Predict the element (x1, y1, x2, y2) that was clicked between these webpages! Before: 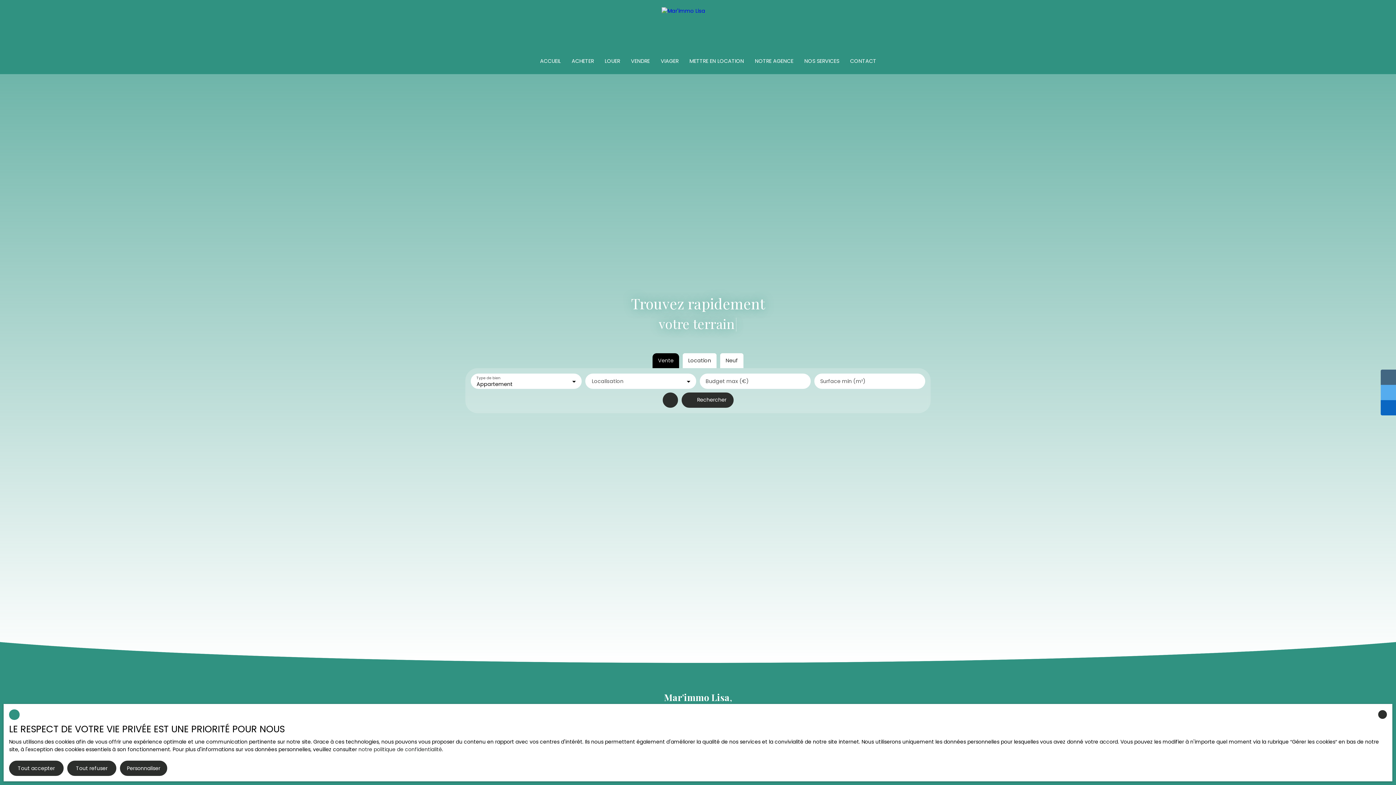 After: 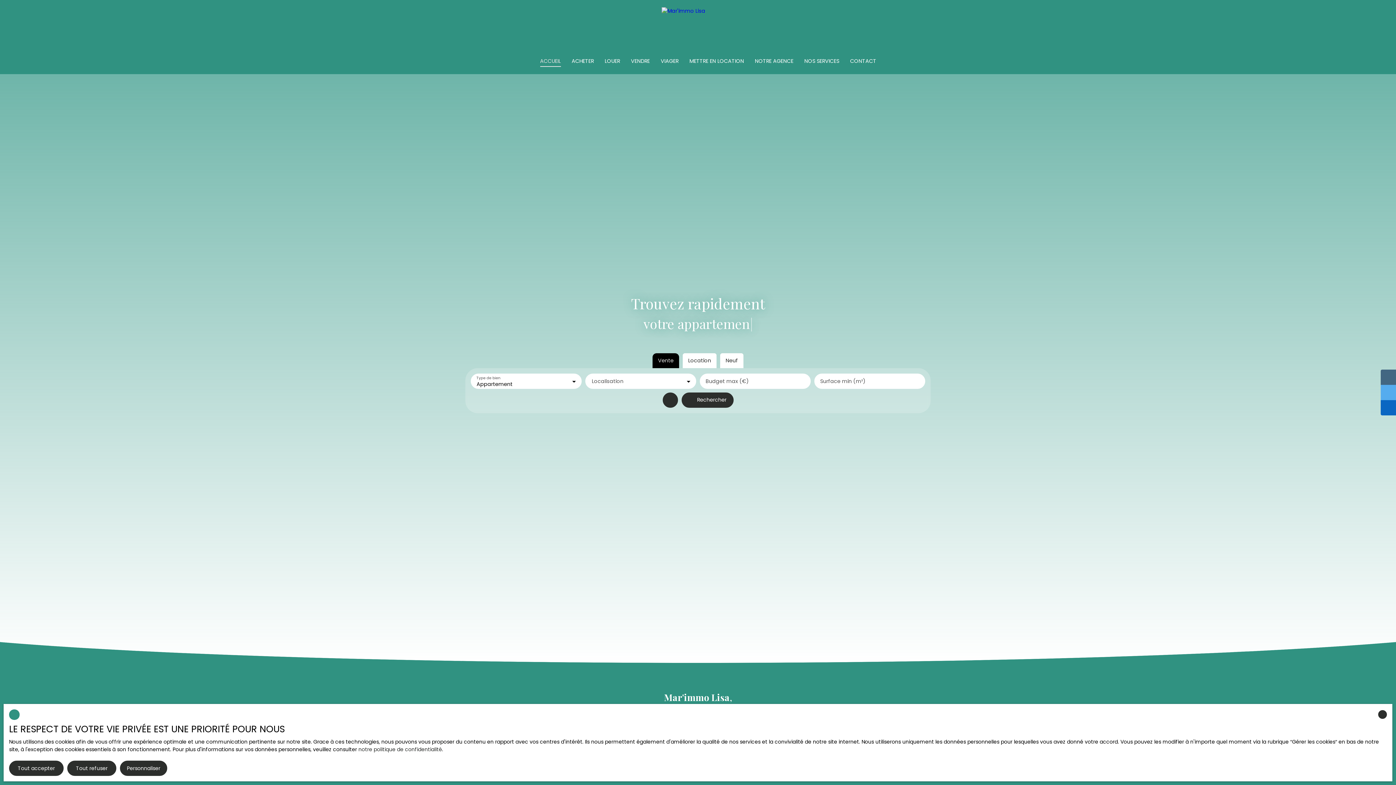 Action: bbox: (540, 55, 560, 66) label: ACCUEIL